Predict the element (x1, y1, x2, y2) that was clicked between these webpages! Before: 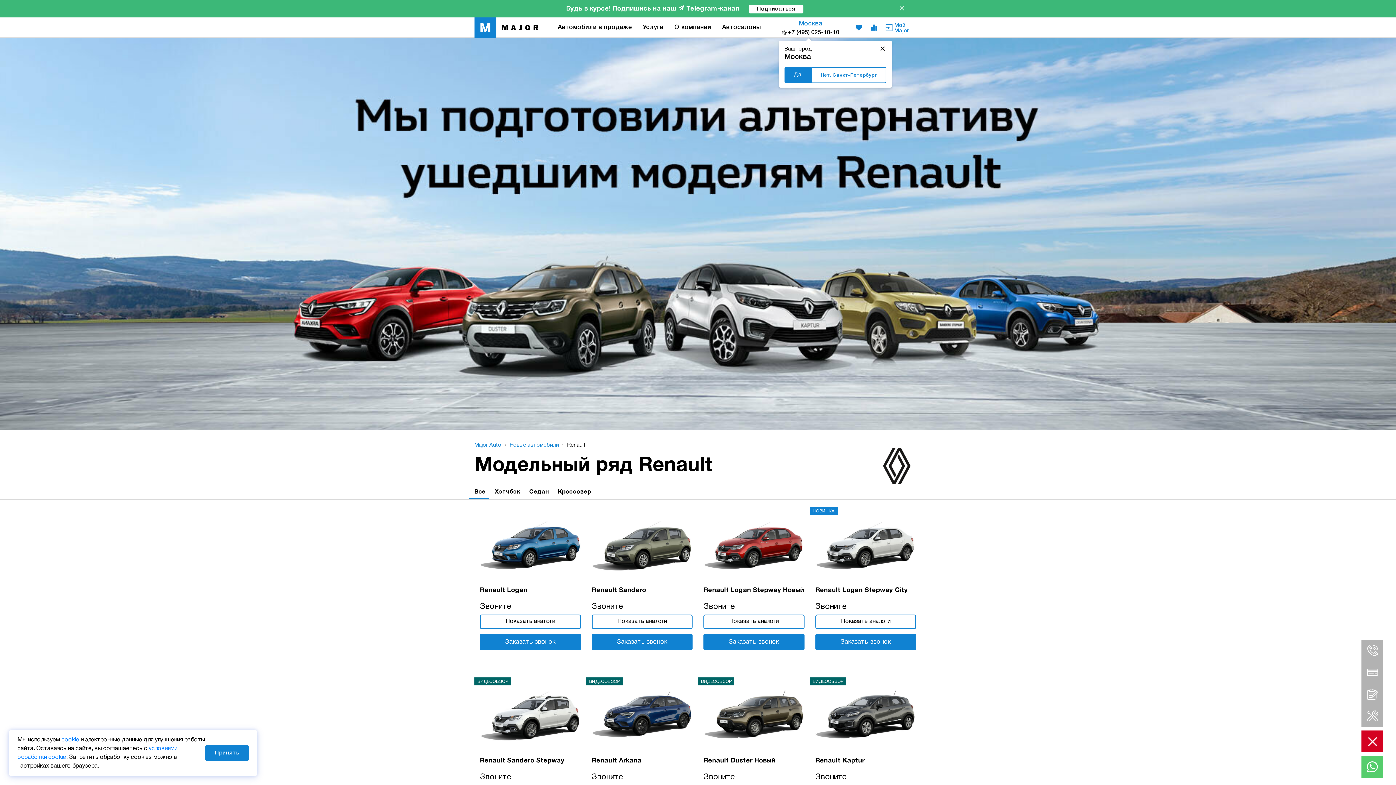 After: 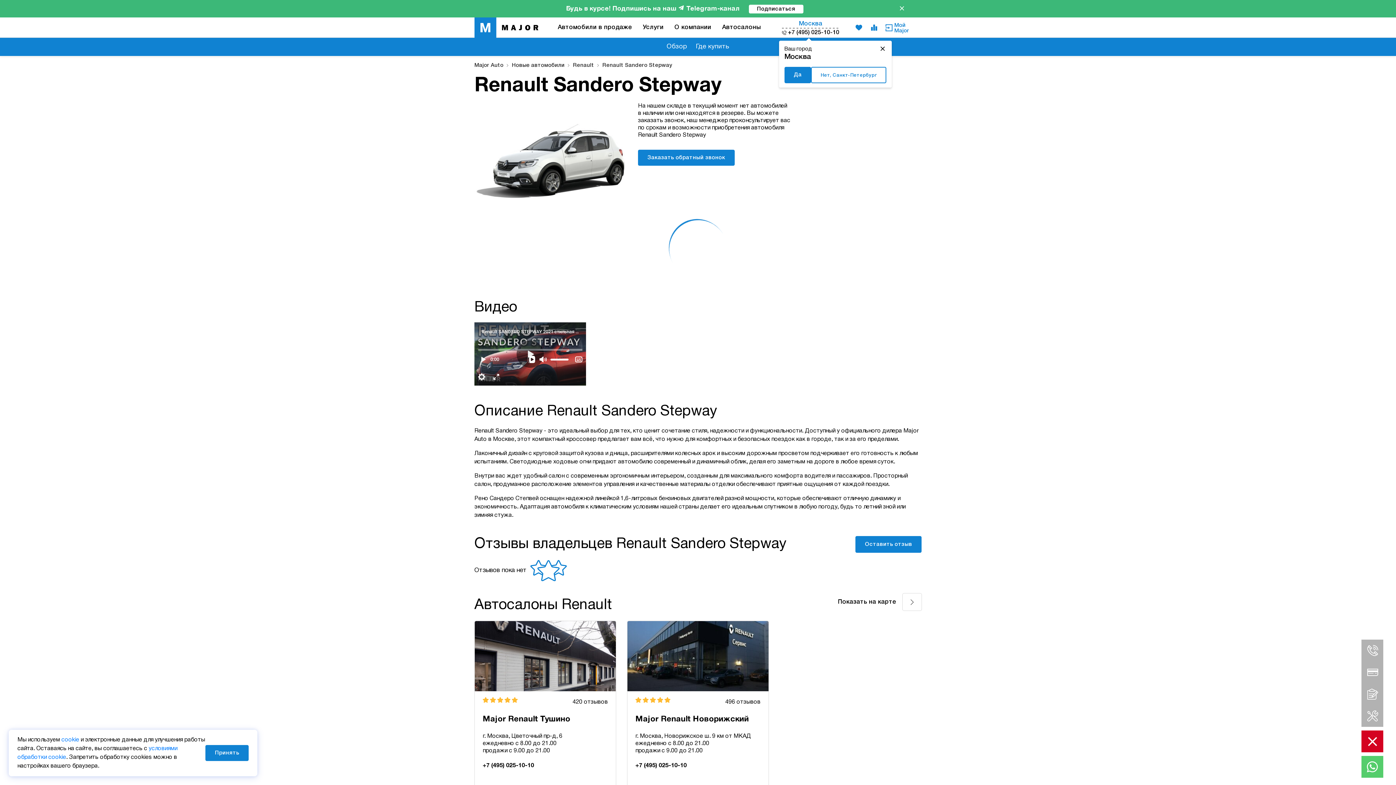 Action: bbox: (474, 677, 510, 685) label: ВИДЕООБЗОР